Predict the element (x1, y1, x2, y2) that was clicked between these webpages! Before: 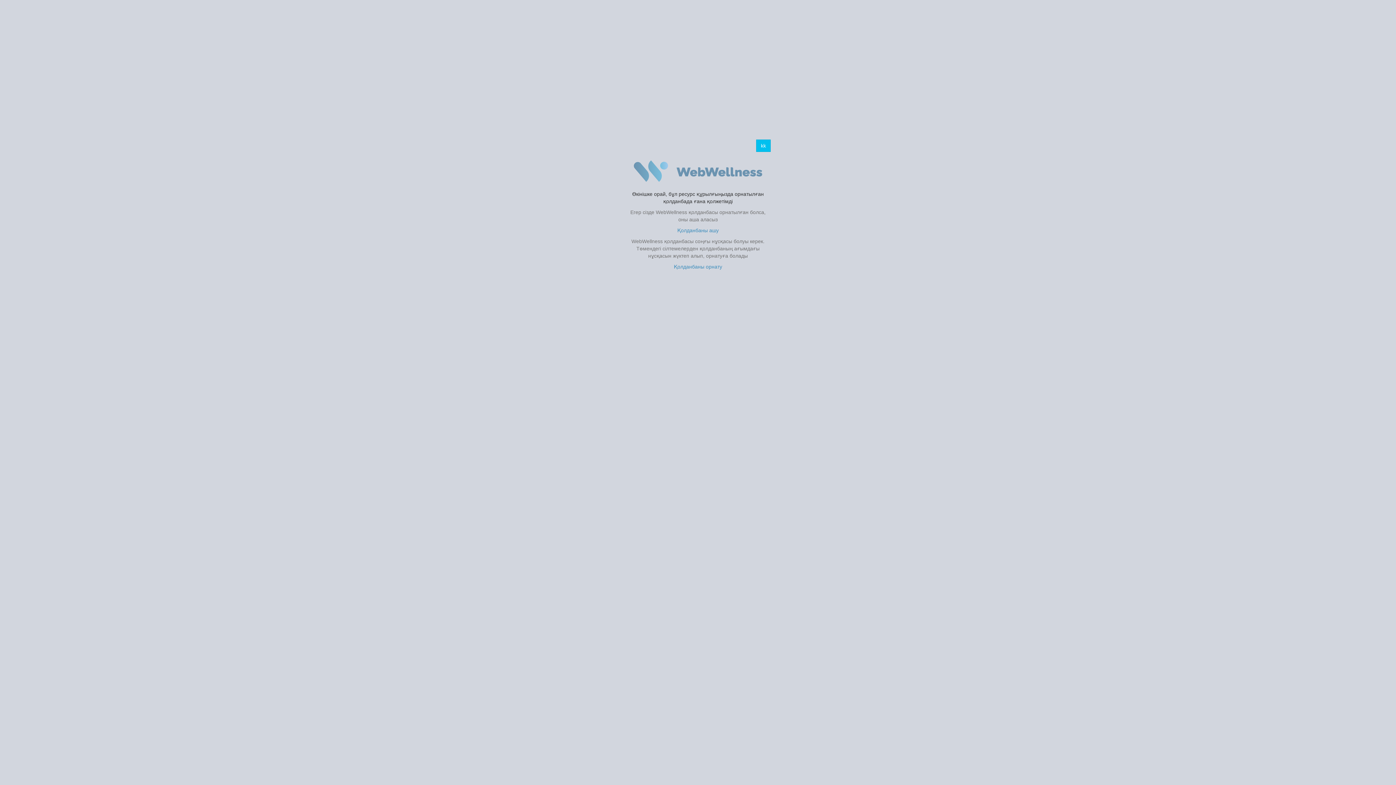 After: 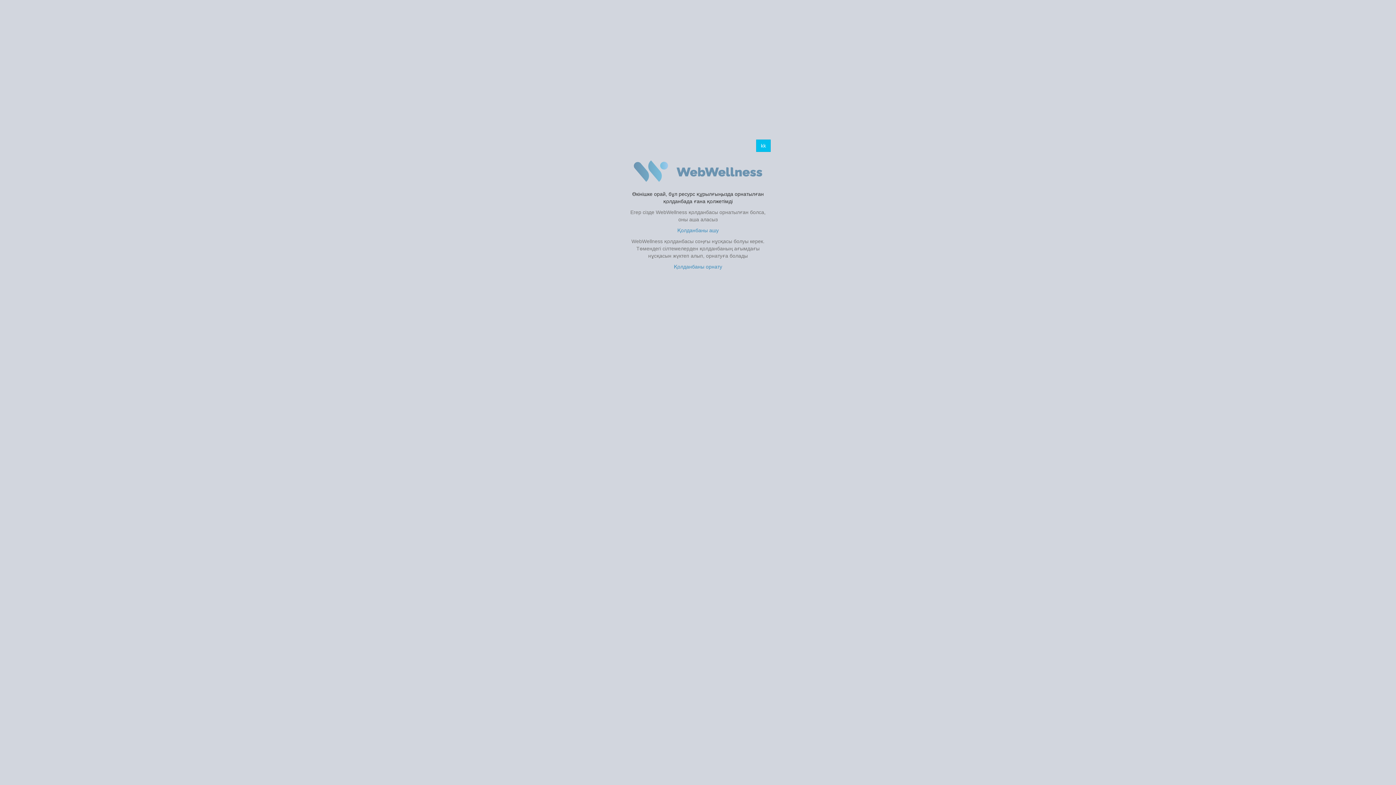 Action: bbox: (625, 158, 770, 172)